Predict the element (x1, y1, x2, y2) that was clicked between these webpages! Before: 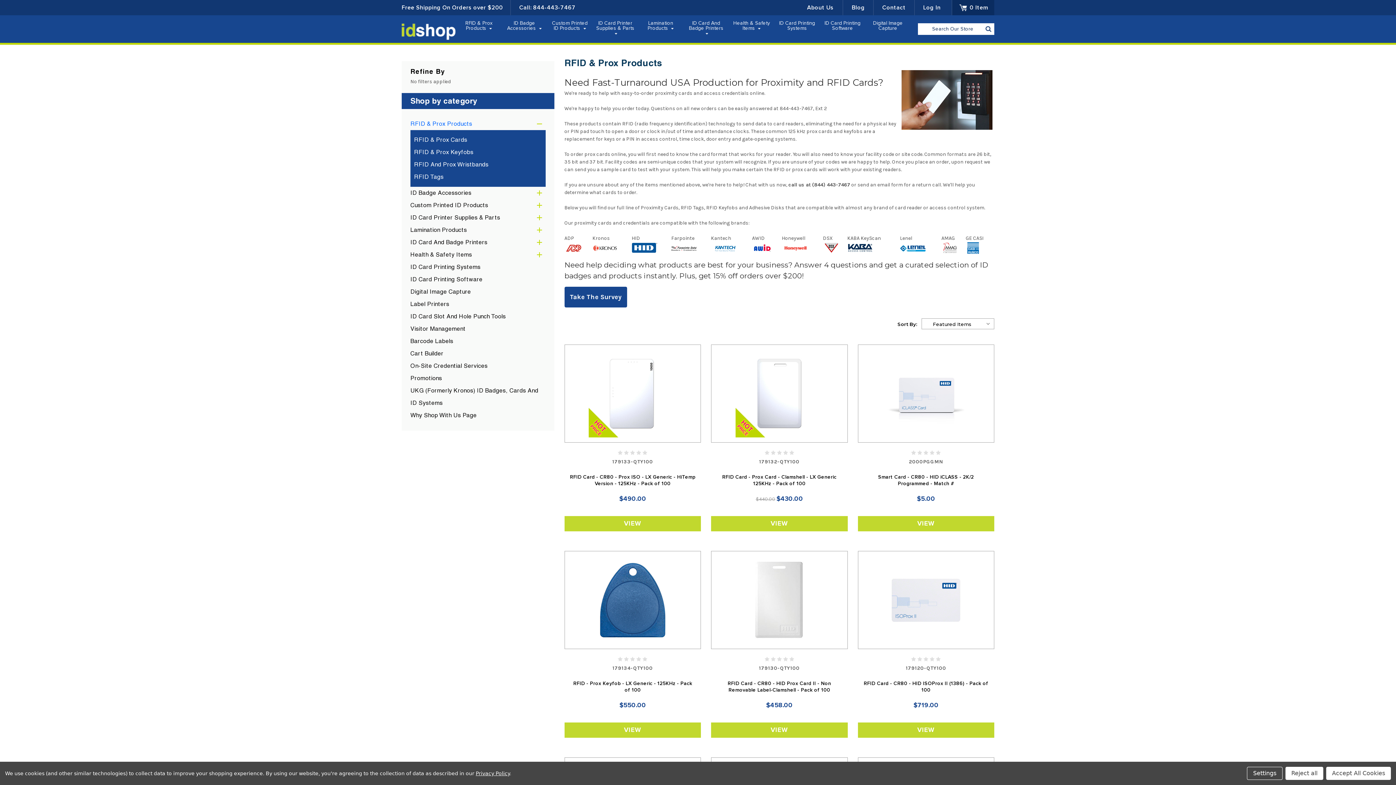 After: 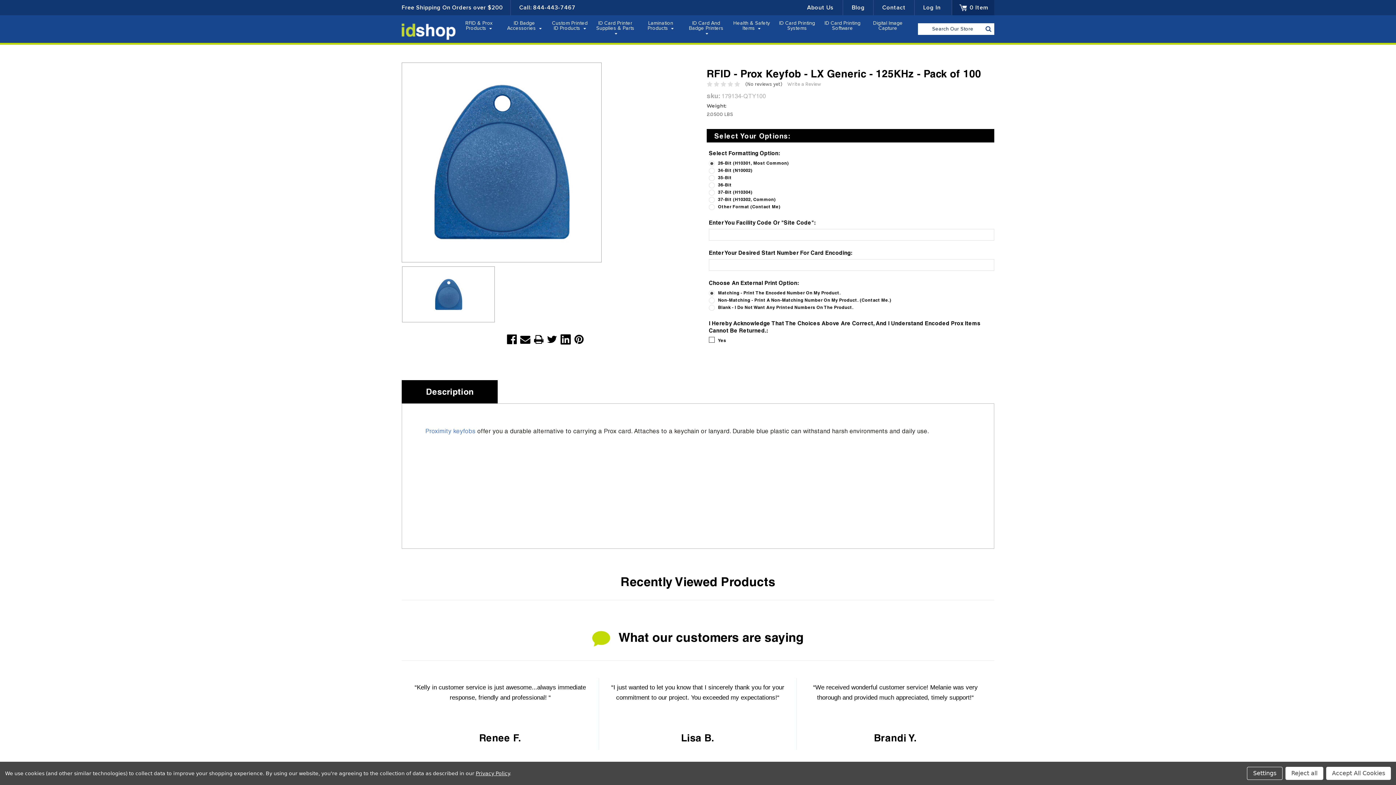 Action: label: VIEW bbox: (564, 722, 701, 738)